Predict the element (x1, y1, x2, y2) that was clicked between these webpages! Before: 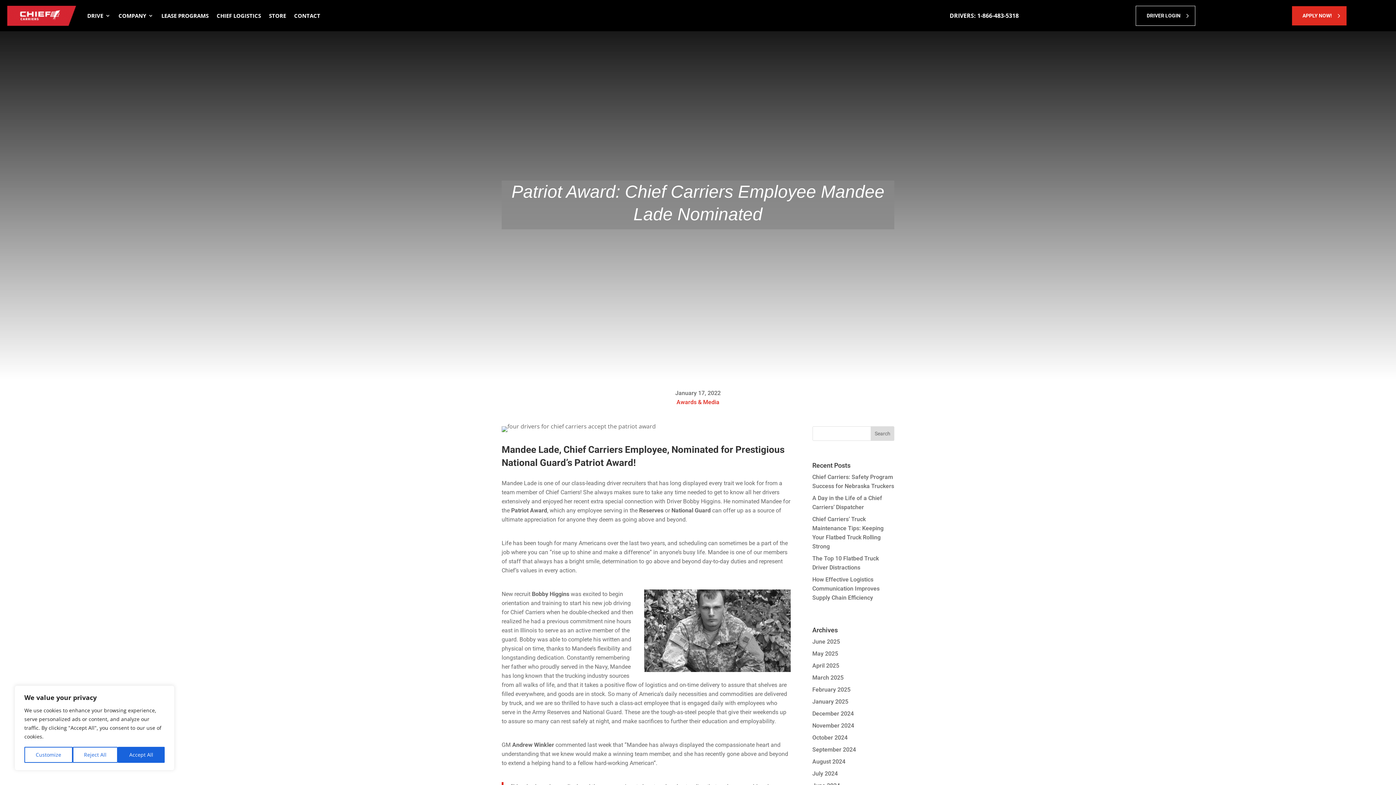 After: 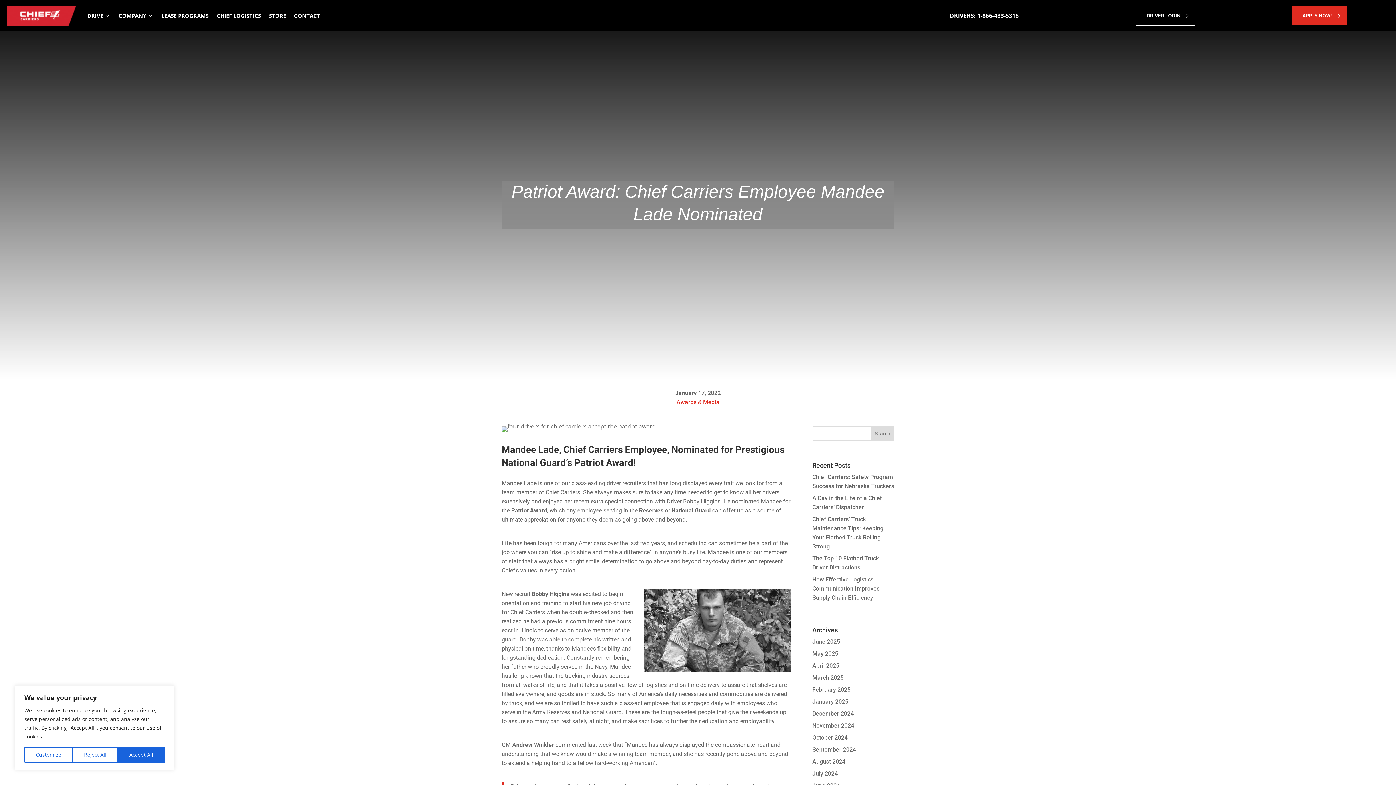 Action: bbox: (1292, 6, 1346, 25) label: APPLY NOW!